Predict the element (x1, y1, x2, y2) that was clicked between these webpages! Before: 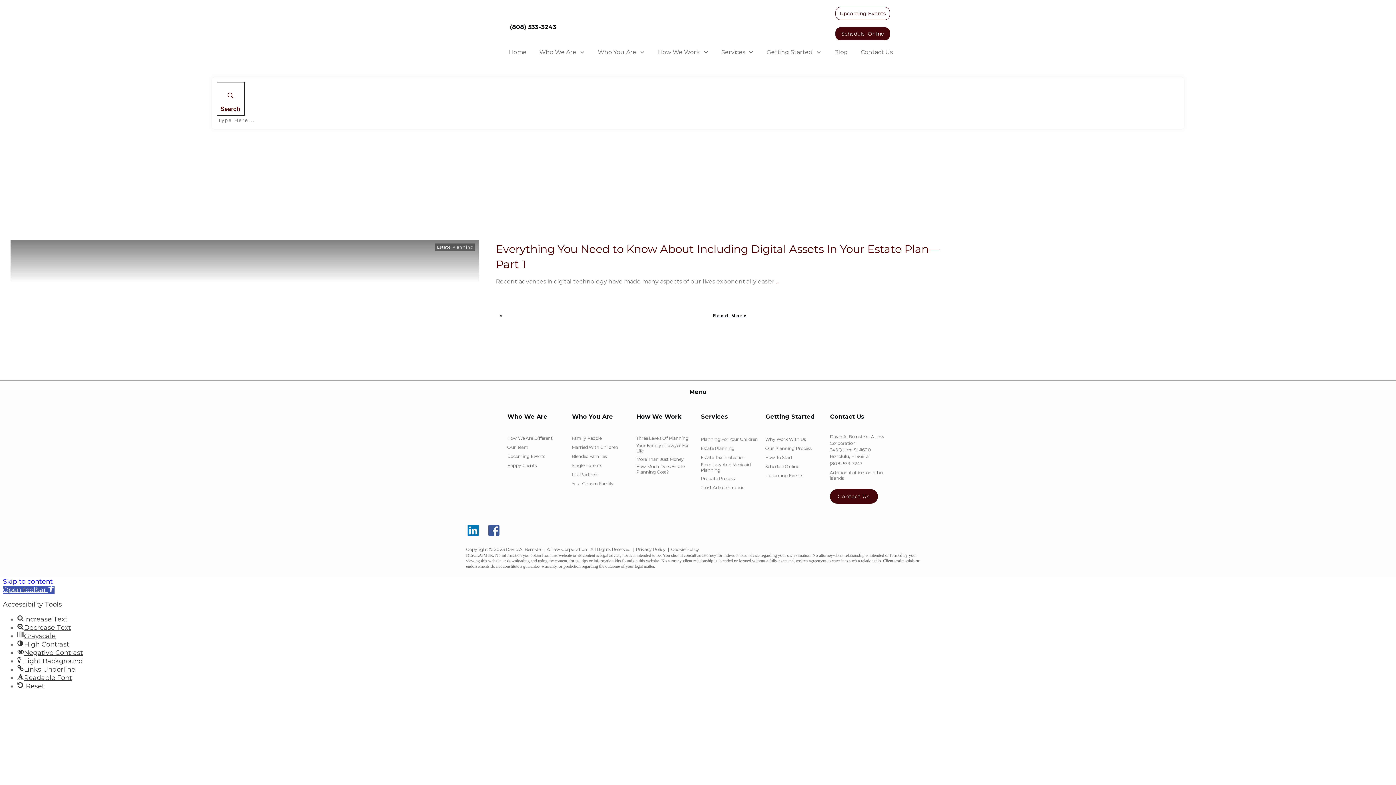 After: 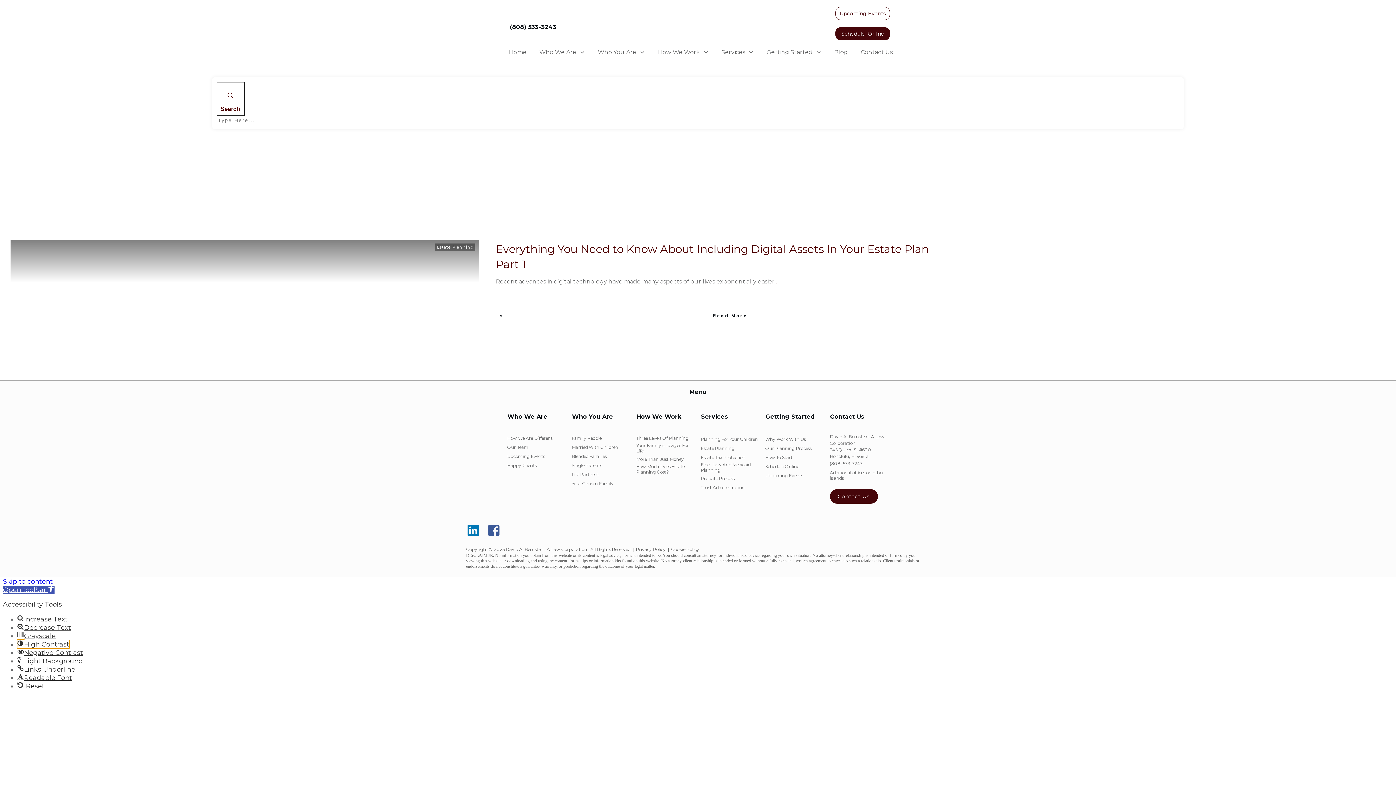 Action: label: High Contrast bbox: (17, 640, 69, 648)